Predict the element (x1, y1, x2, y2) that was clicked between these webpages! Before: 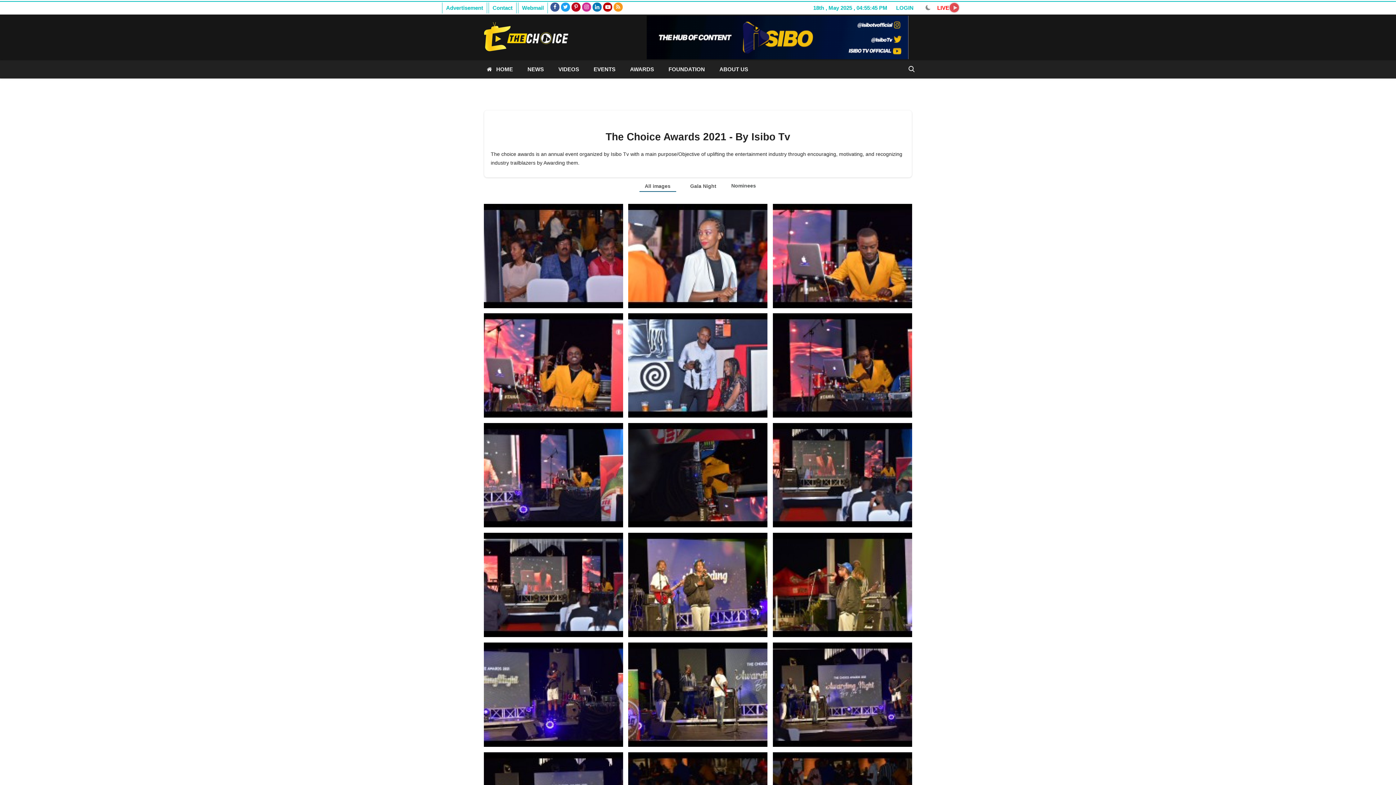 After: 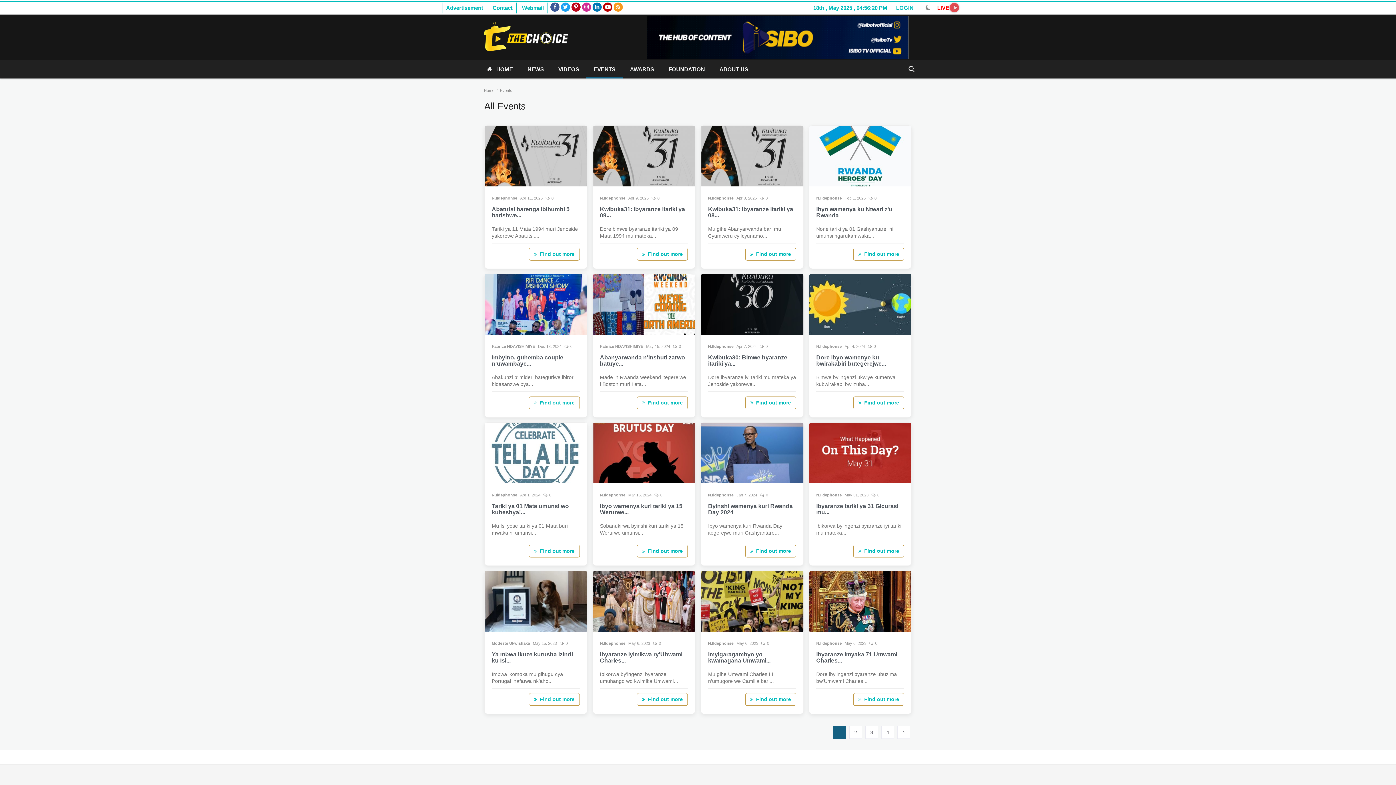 Action: label: EVENTS bbox: (586, 60, 622, 78)